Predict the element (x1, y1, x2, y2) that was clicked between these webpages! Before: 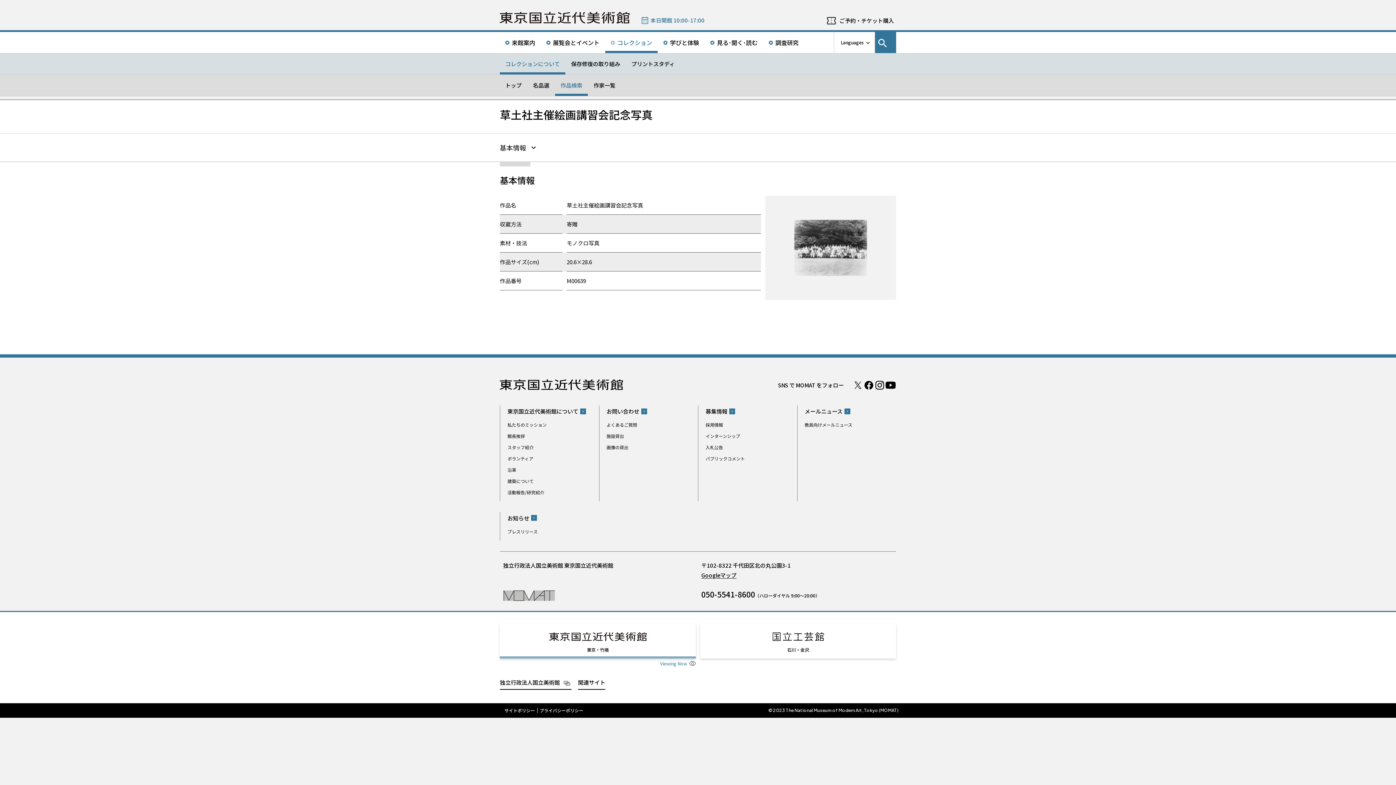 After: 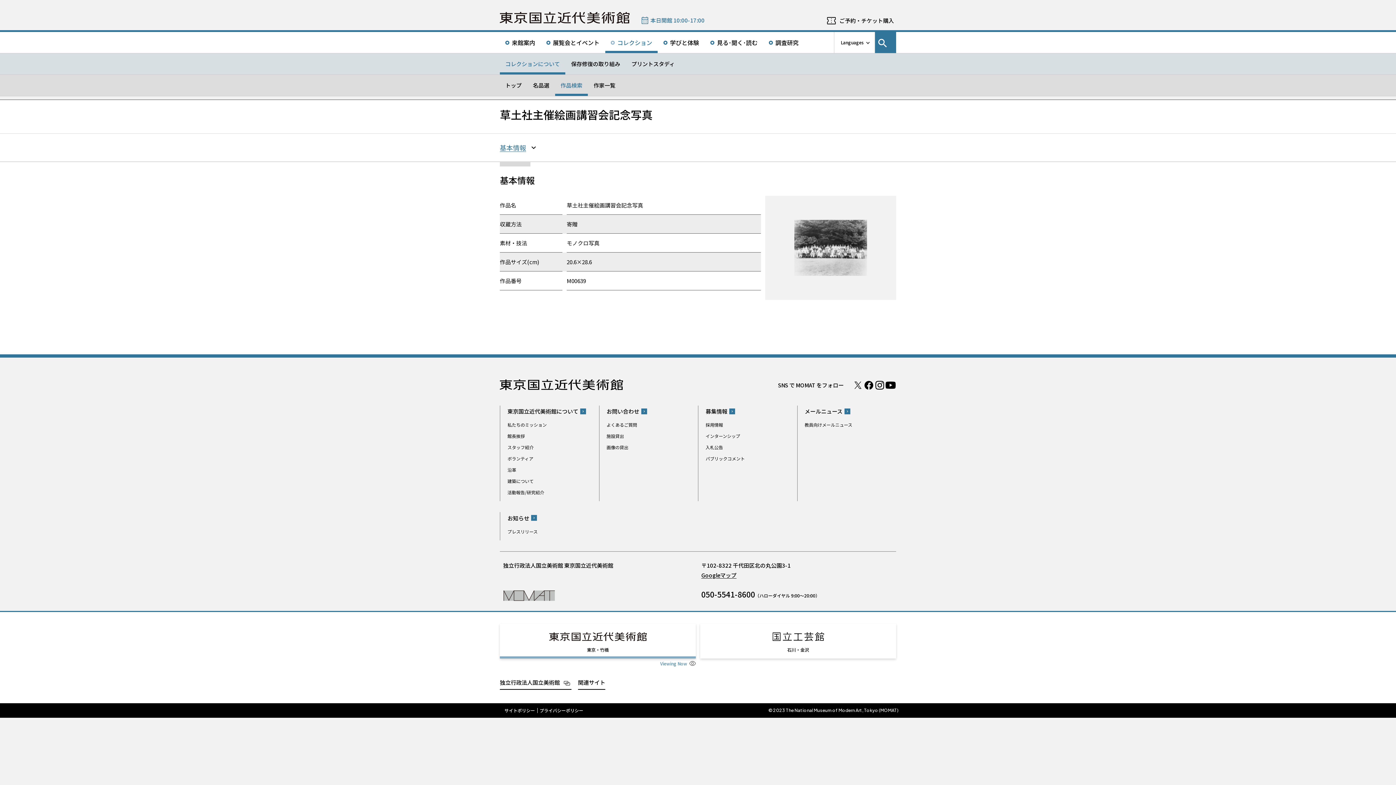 Action: bbox: (500, 143, 536, 152) label: 基本情報